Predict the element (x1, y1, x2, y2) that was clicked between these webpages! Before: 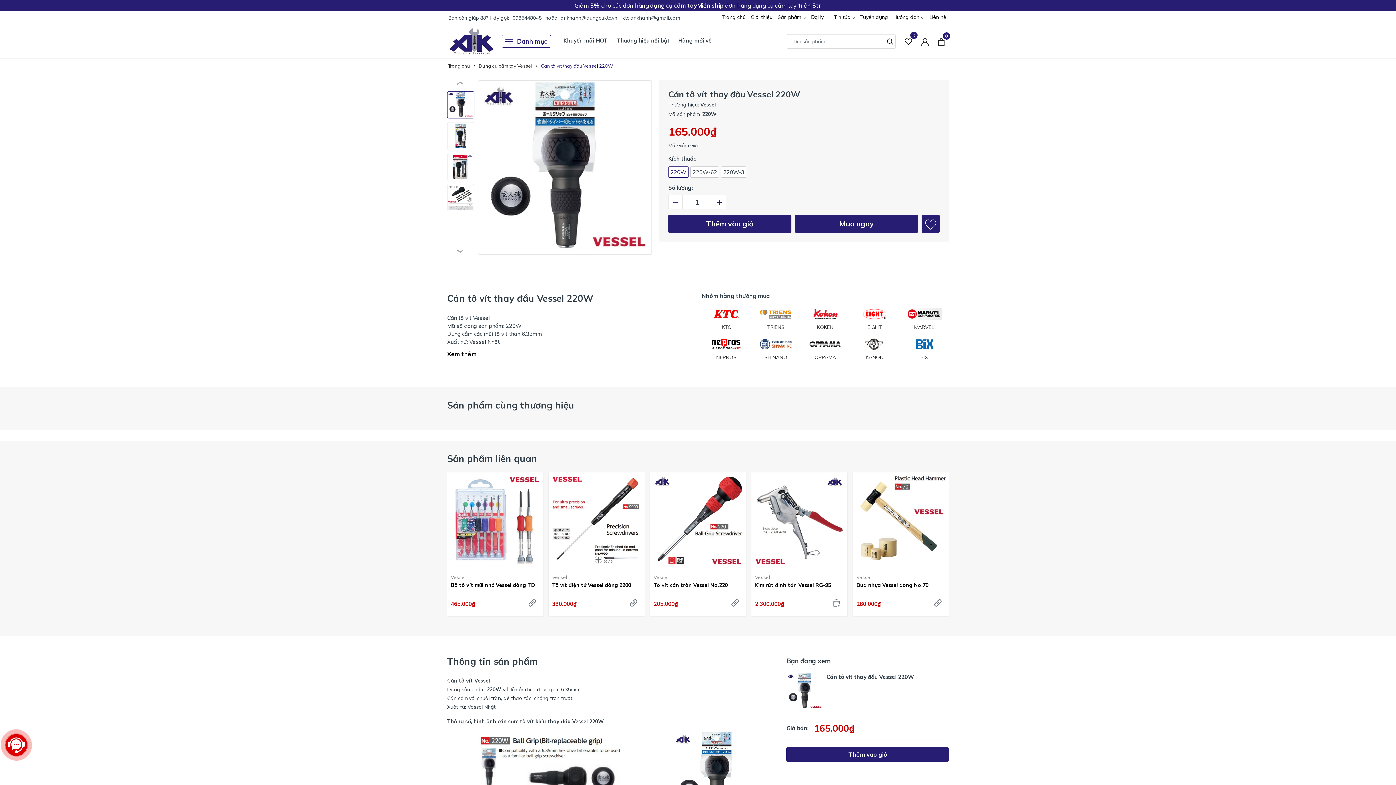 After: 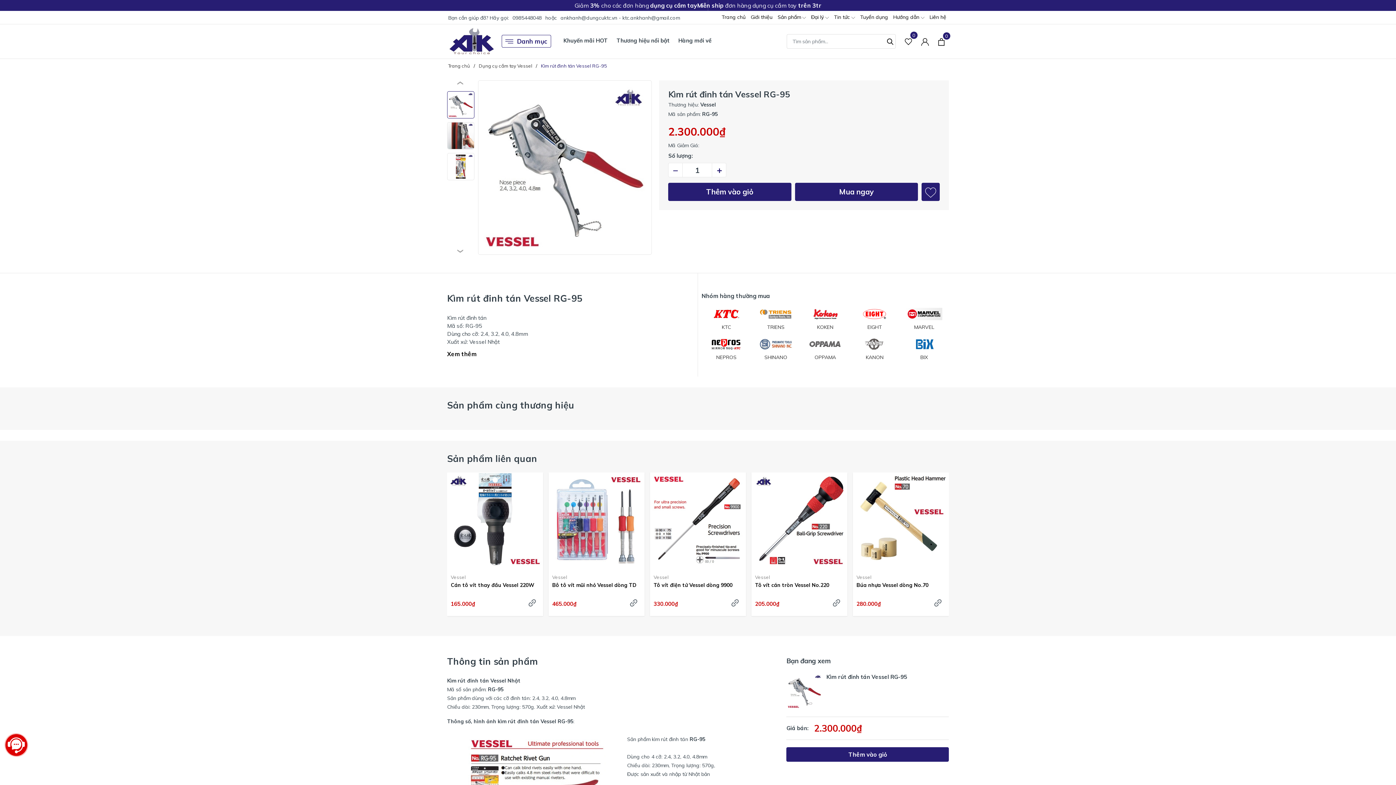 Action: bbox: (751, 472, 847, 568)